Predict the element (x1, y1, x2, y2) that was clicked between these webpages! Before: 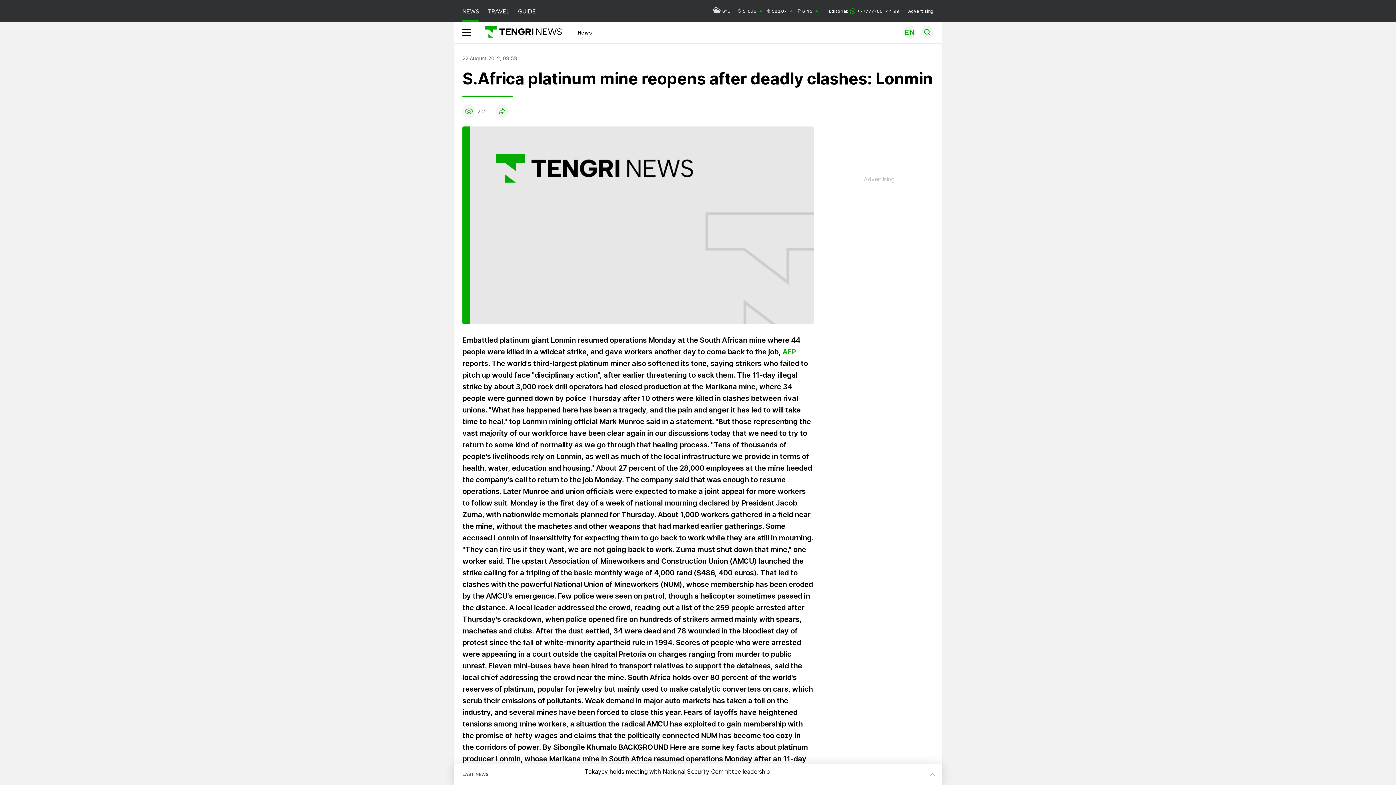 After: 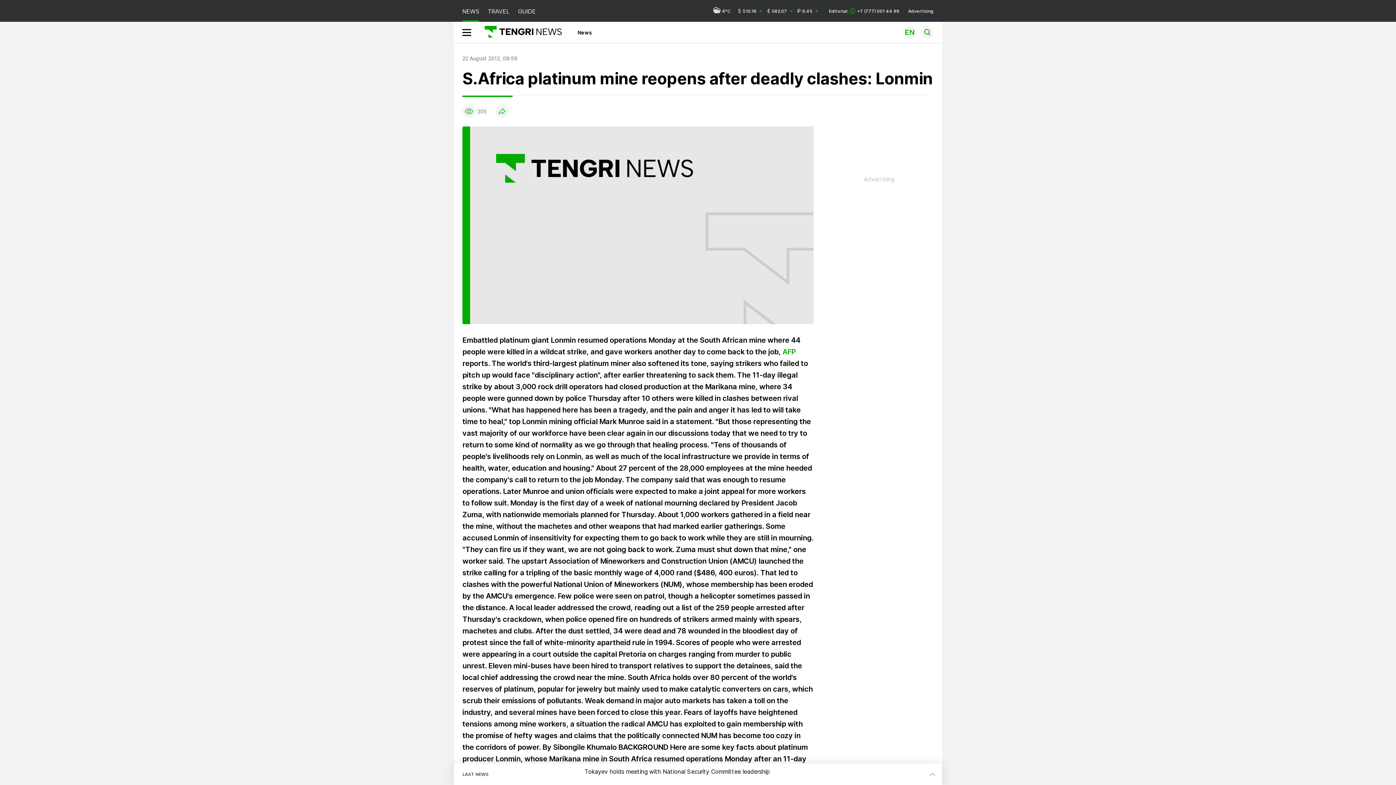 Action: bbox: (782, 347, 795, 356) label: AFP